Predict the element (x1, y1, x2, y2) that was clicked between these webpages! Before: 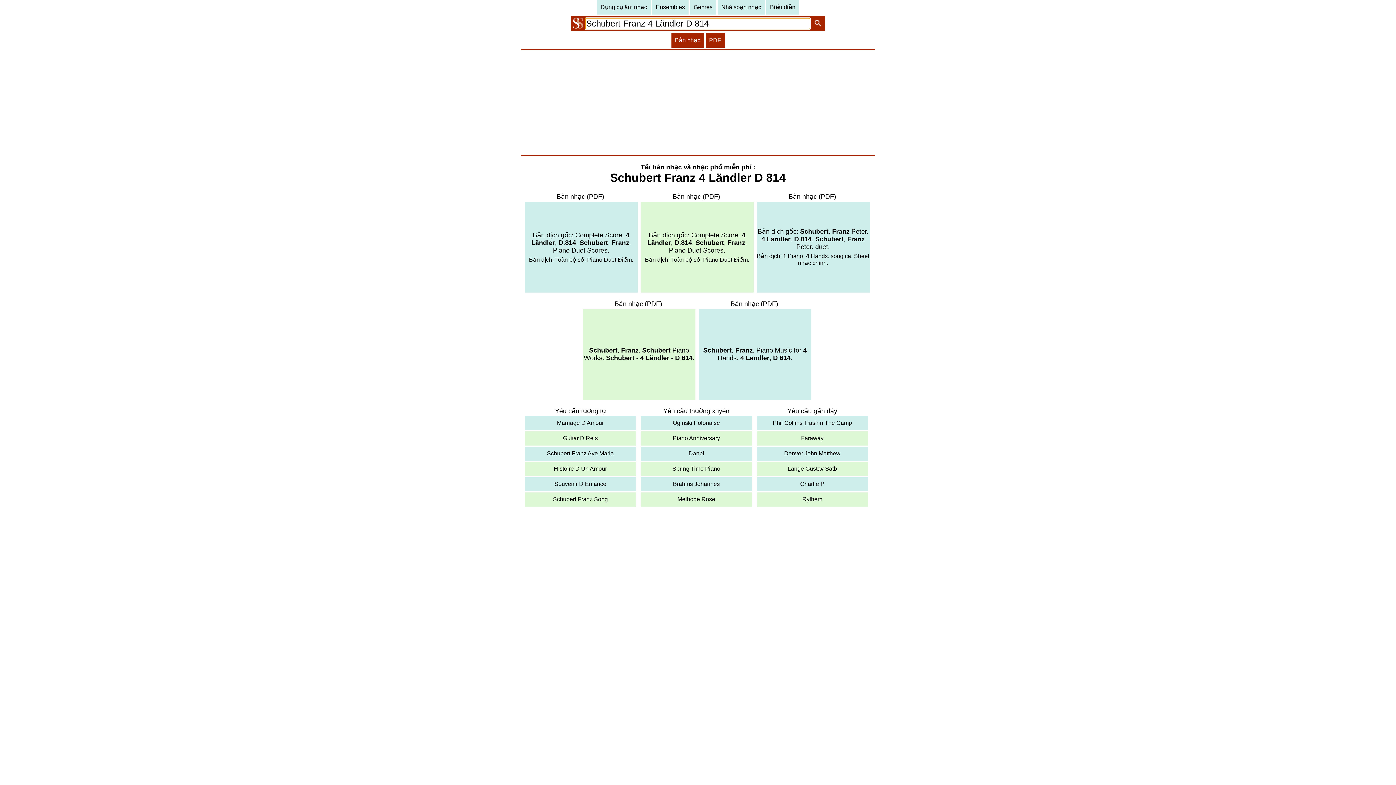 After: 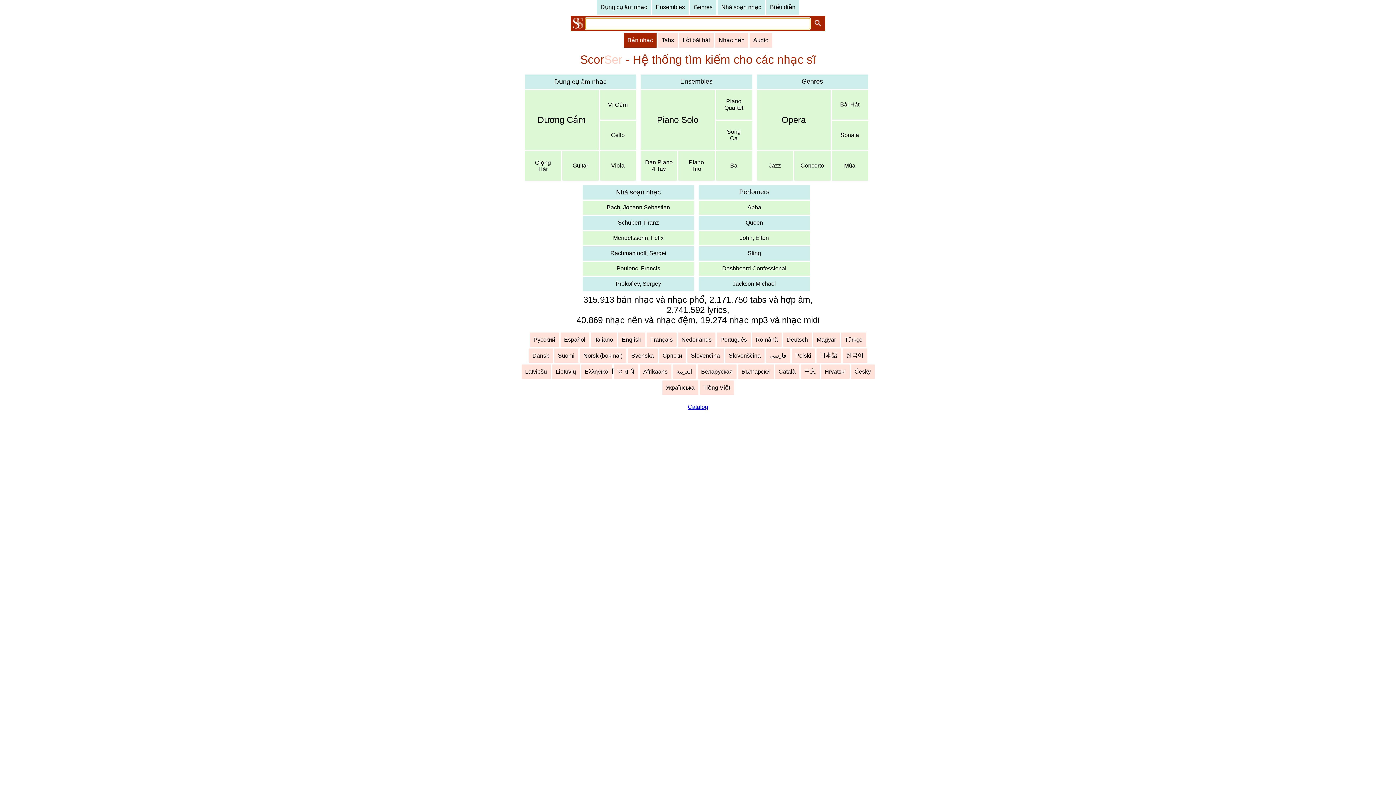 Action: bbox: (572, 23, 583, 29)